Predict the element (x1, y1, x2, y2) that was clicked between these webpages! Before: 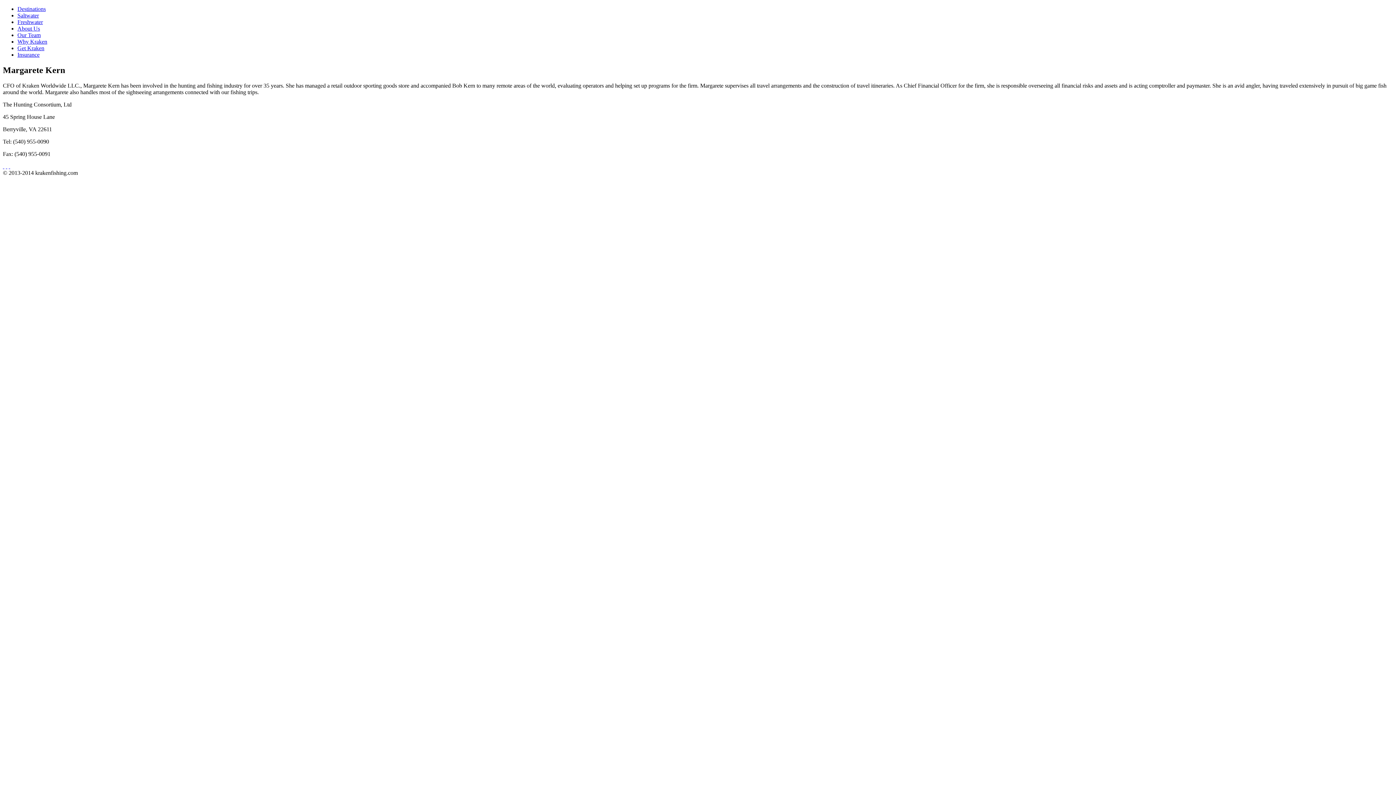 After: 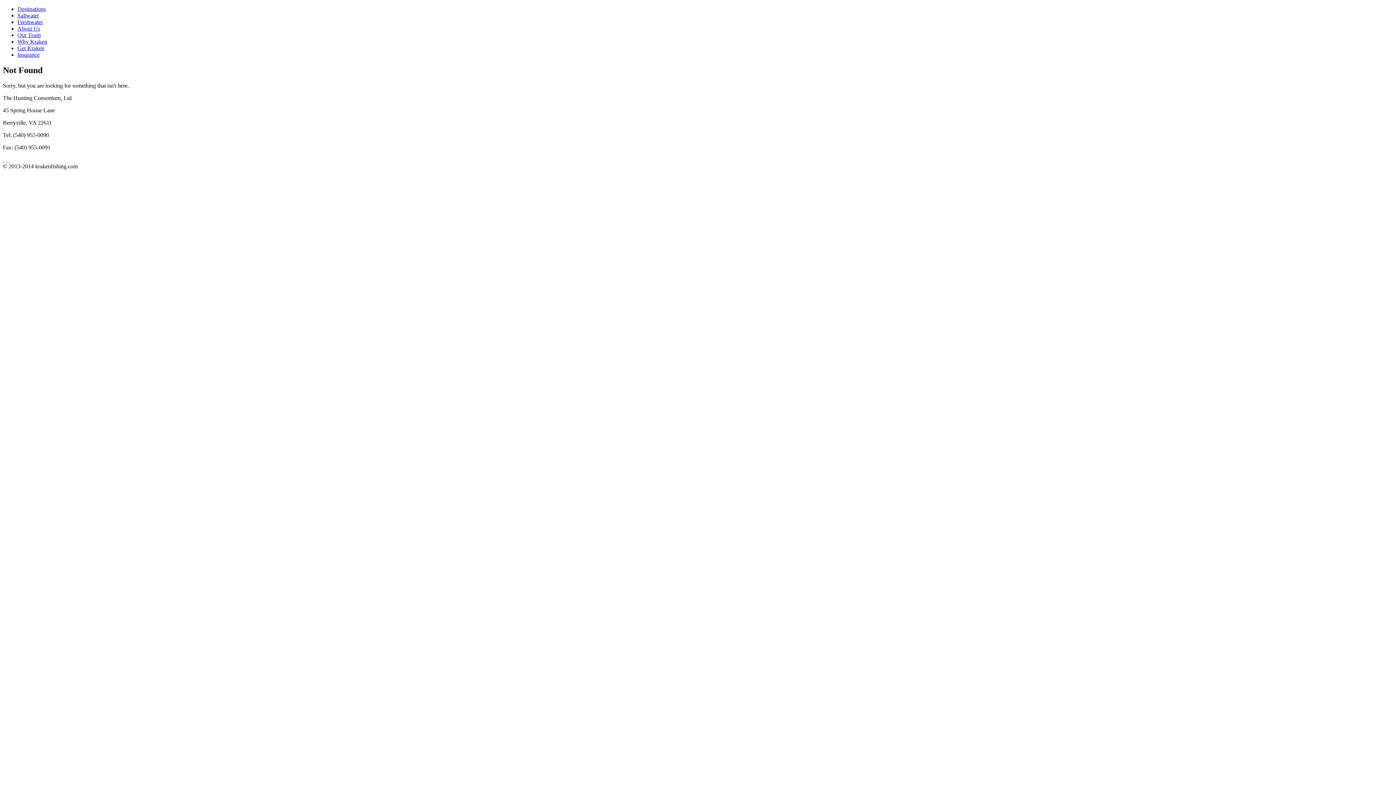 Action: bbox: (17, 51, 39, 57) label: Insurance